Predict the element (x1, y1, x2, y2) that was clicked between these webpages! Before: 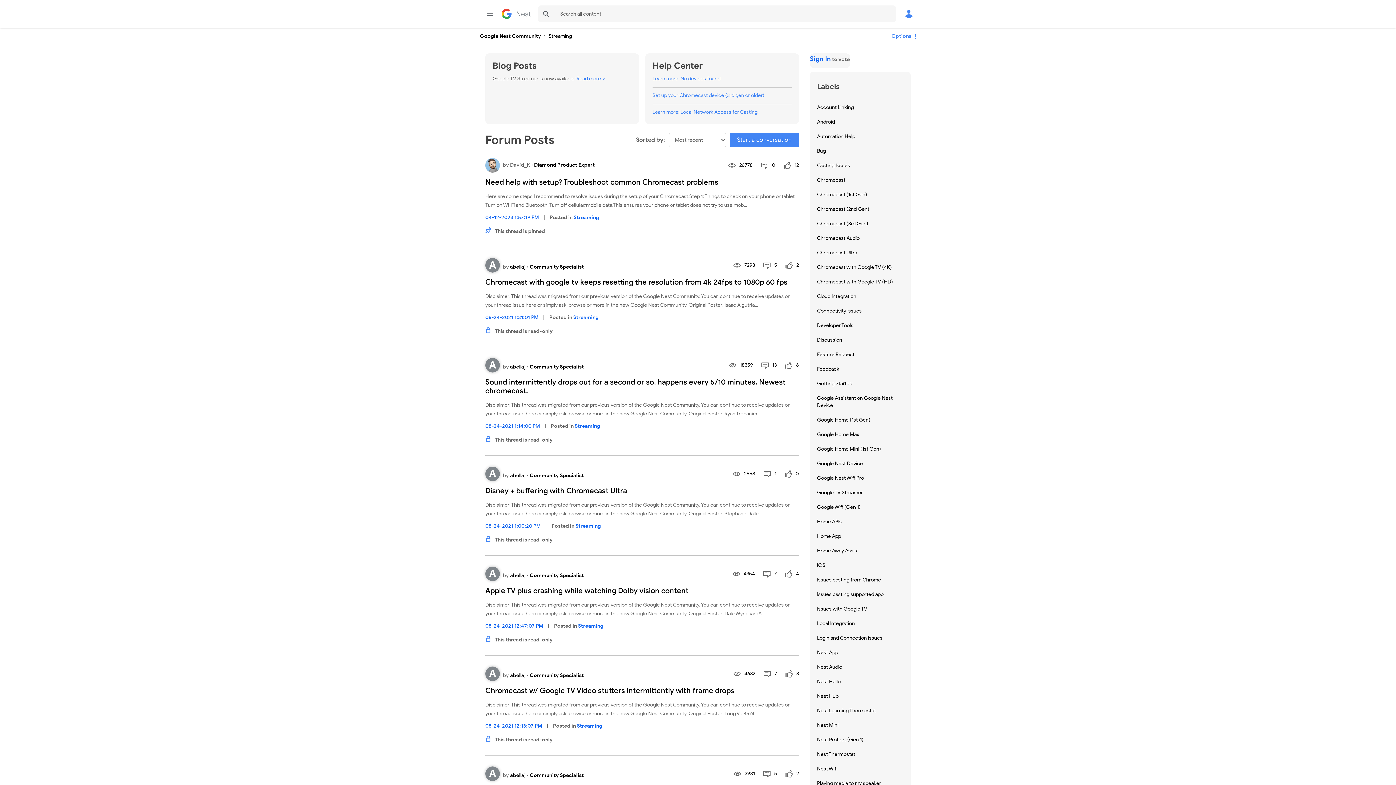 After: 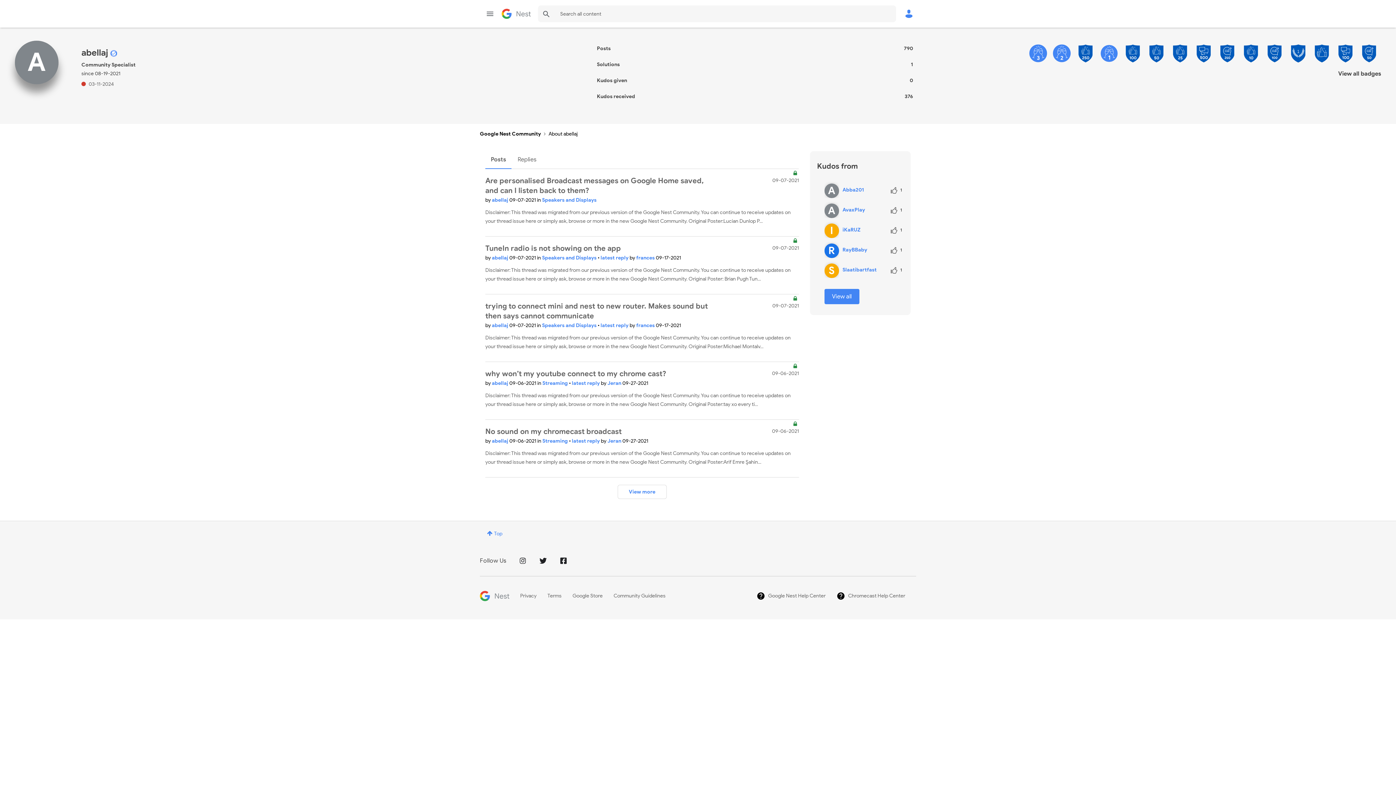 Action: bbox: (510, 772, 526, 778) label: abellaj 